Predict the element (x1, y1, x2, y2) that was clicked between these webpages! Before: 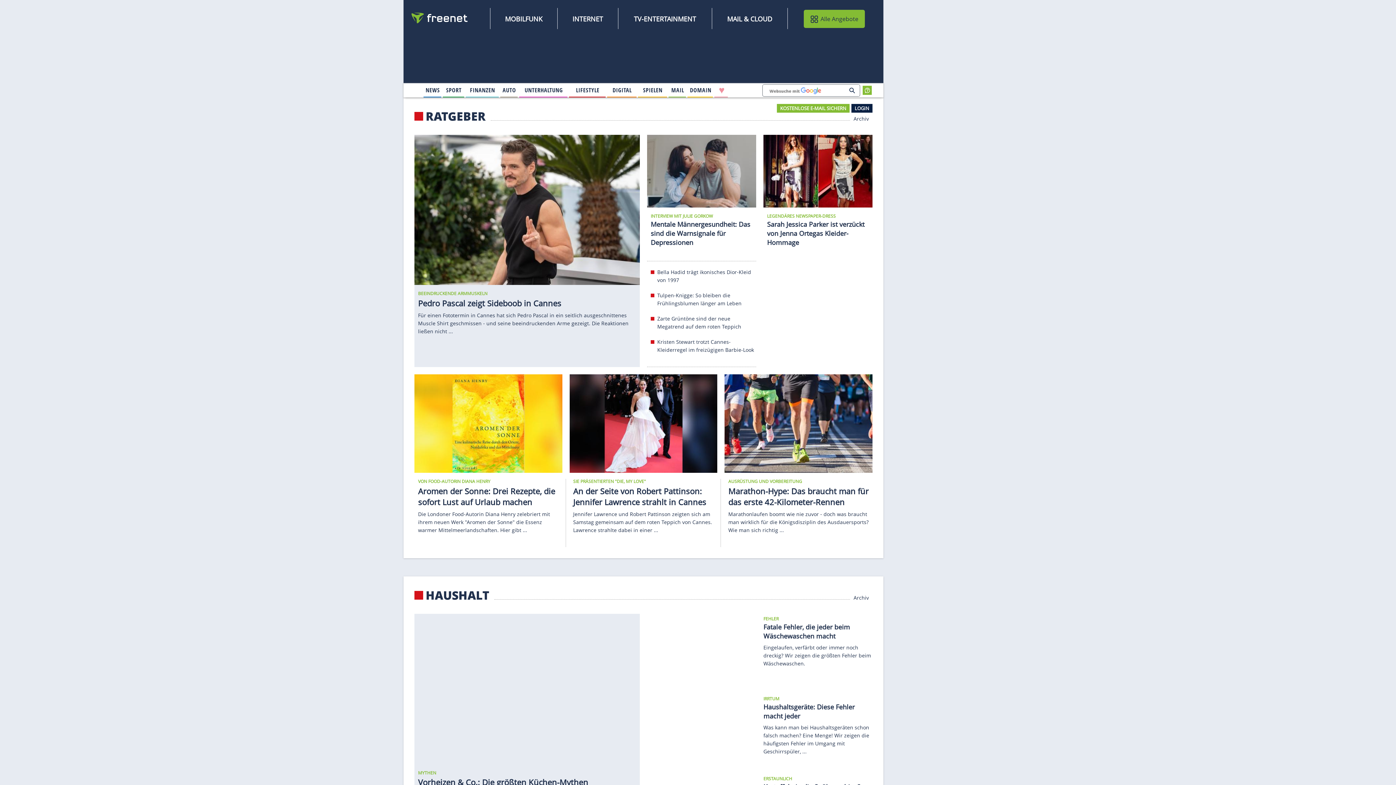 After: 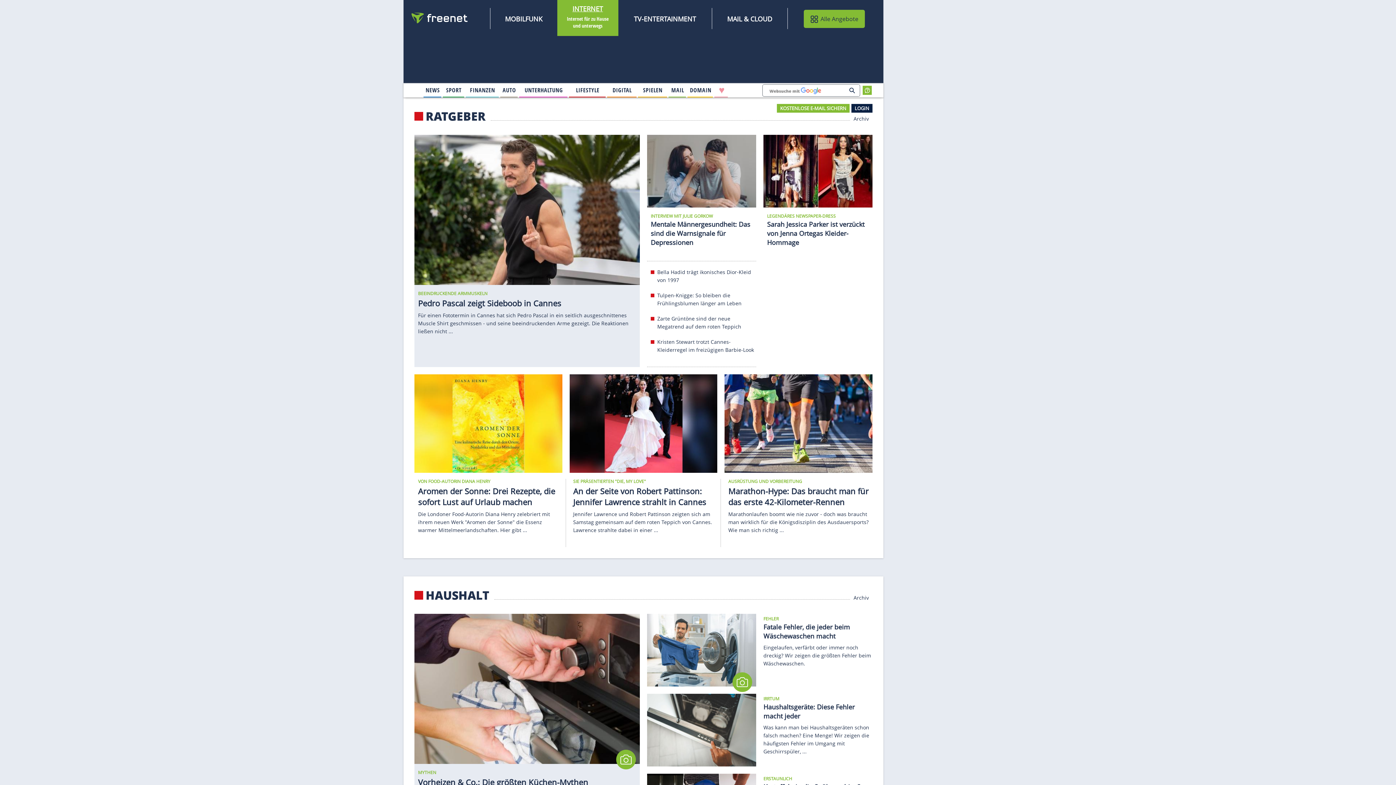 Action: bbox: (571, 13, 604, 24) label: INTERNET